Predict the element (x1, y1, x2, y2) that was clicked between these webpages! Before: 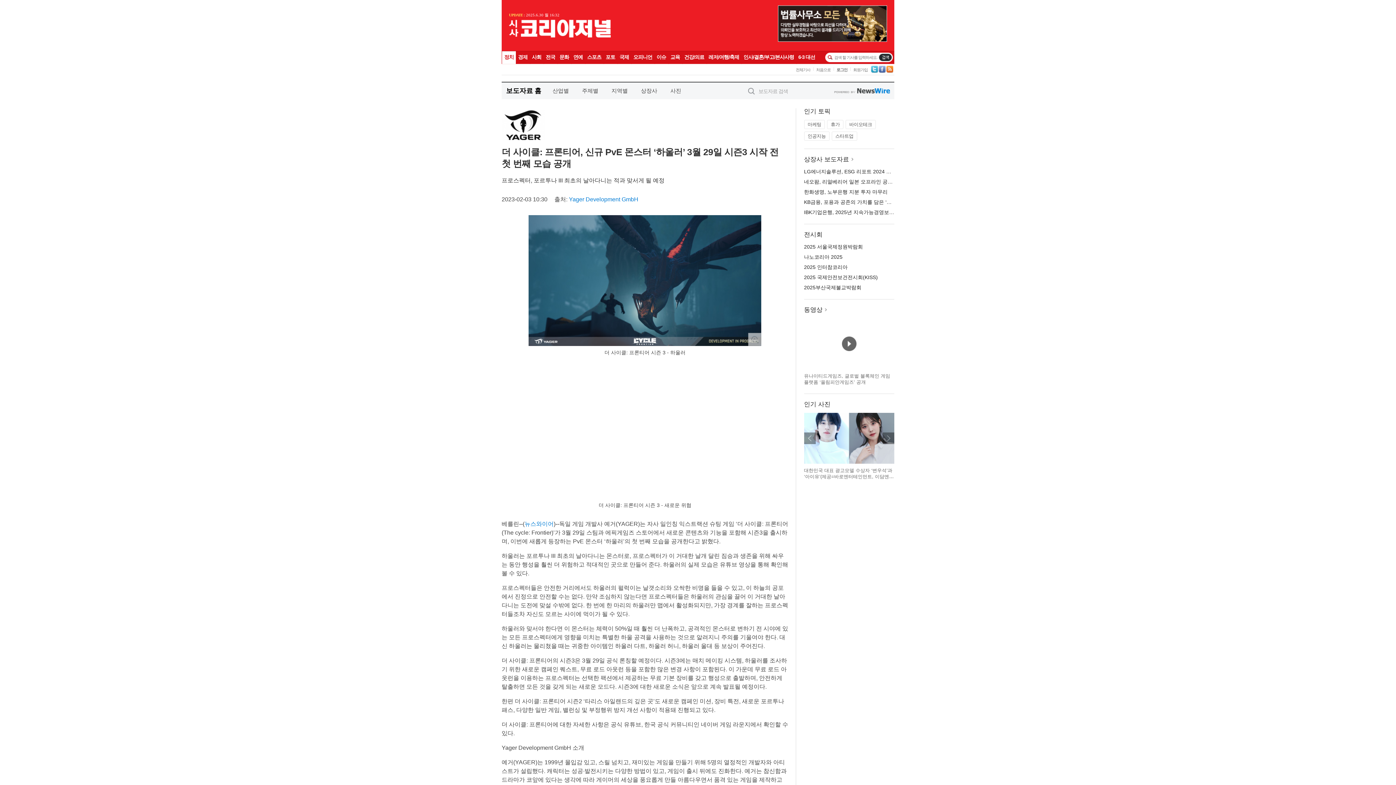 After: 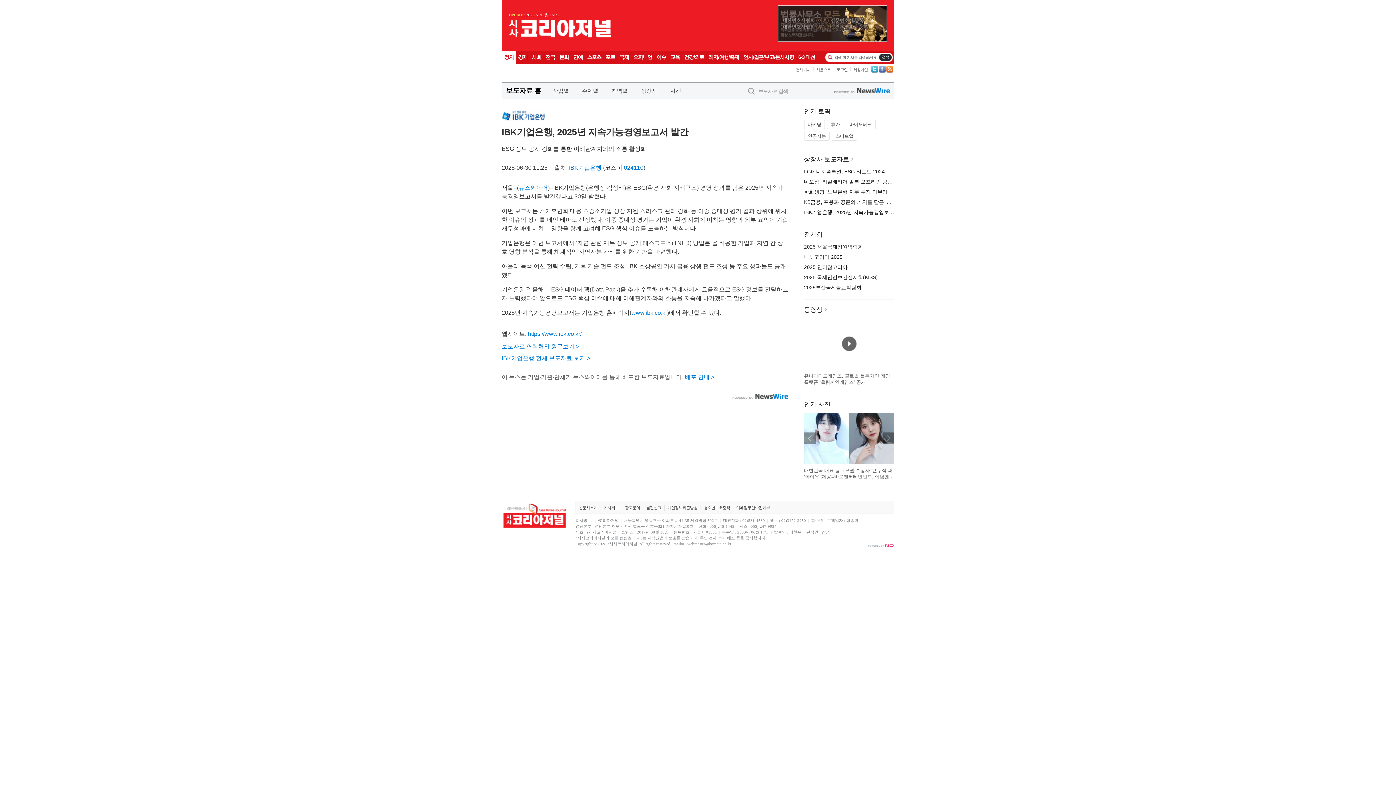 Action: label: IBK기업은행, 2025년 지속가능경영보고서 발간 bbox: (804, 209, 911, 215)